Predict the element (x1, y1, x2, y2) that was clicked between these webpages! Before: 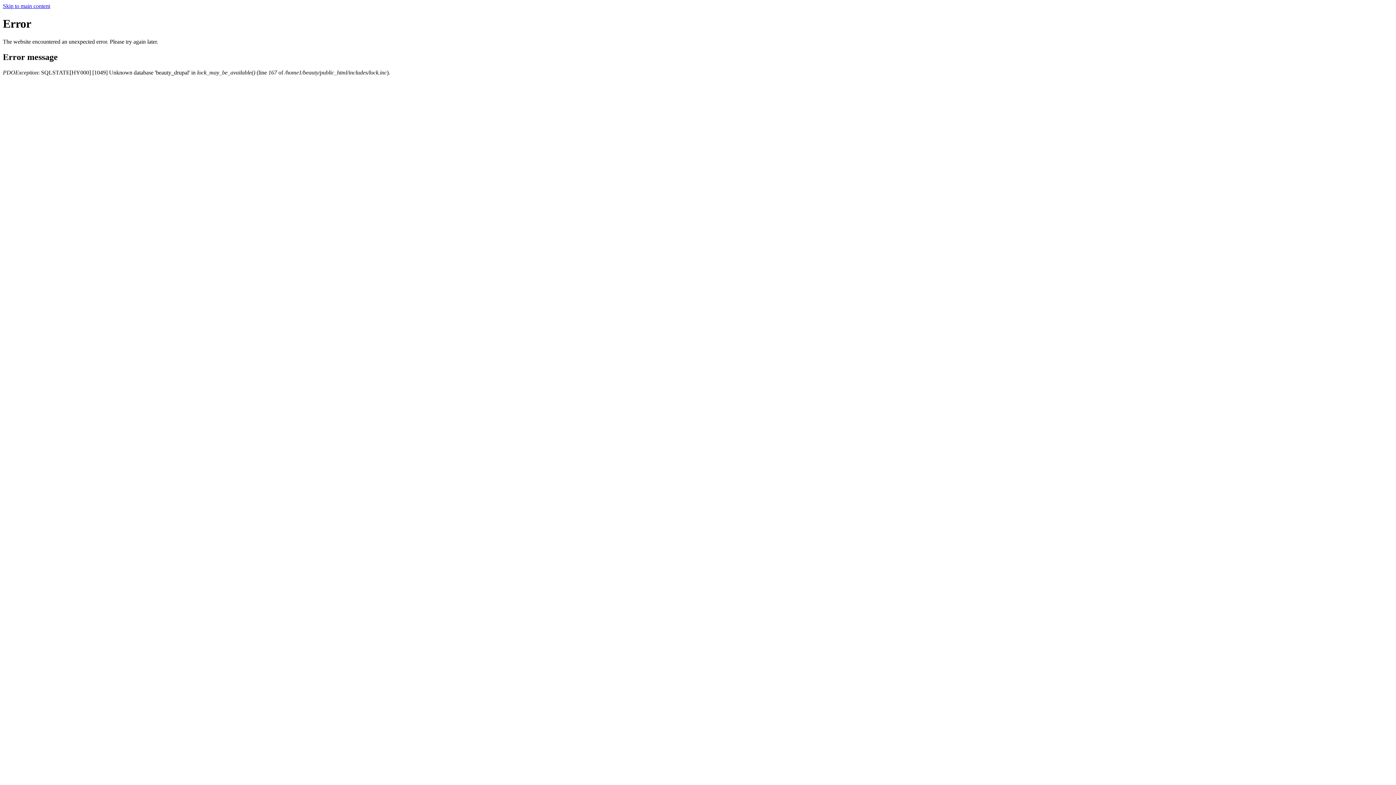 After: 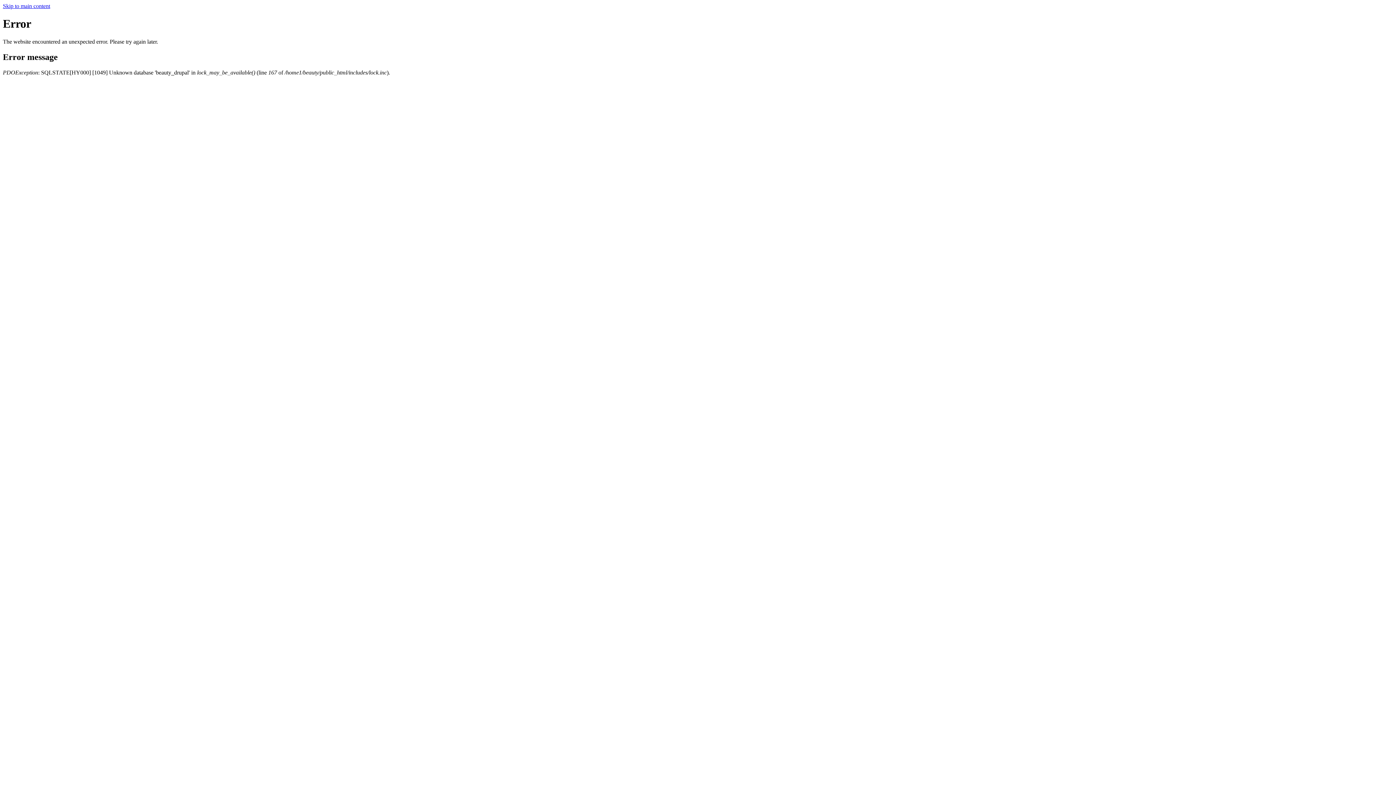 Action: bbox: (2, 2, 50, 9) label: Skip to main content